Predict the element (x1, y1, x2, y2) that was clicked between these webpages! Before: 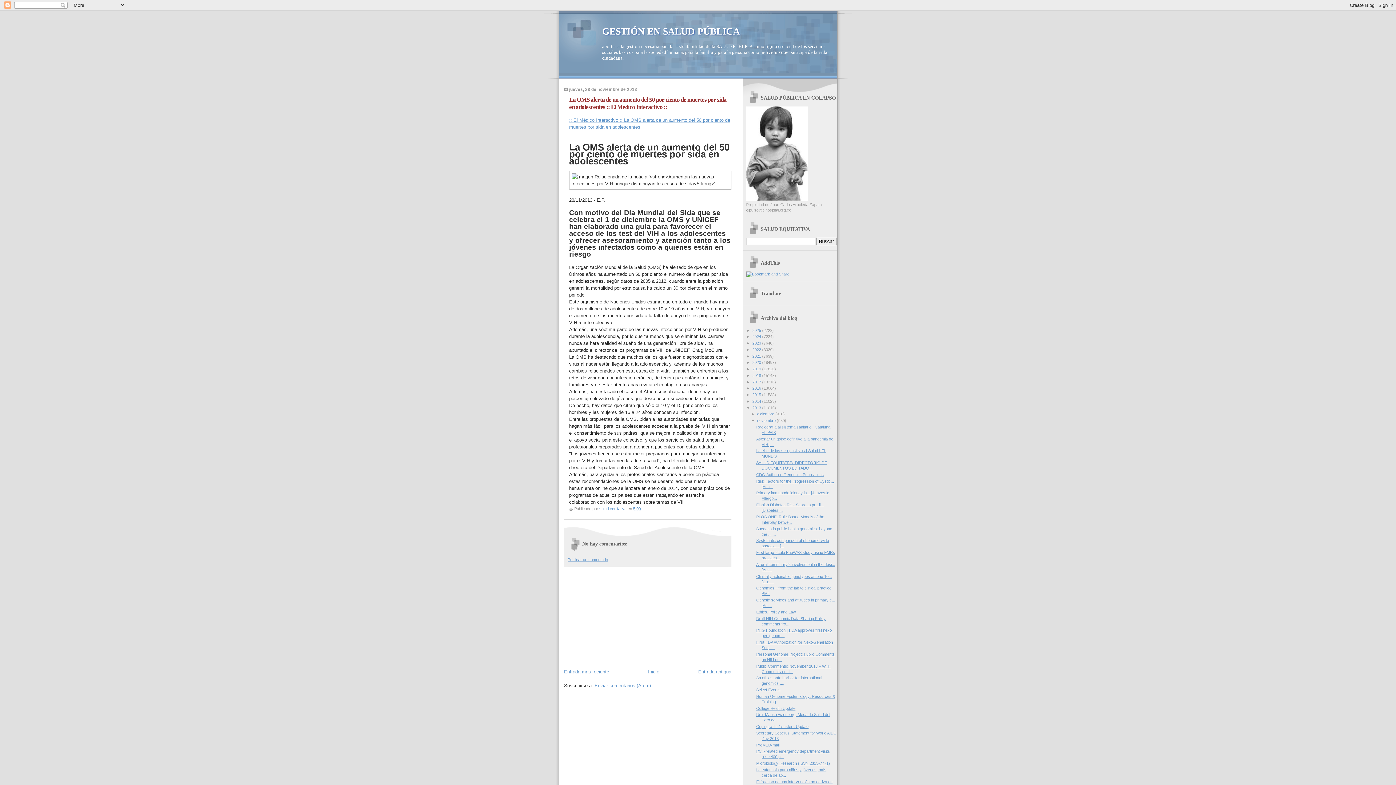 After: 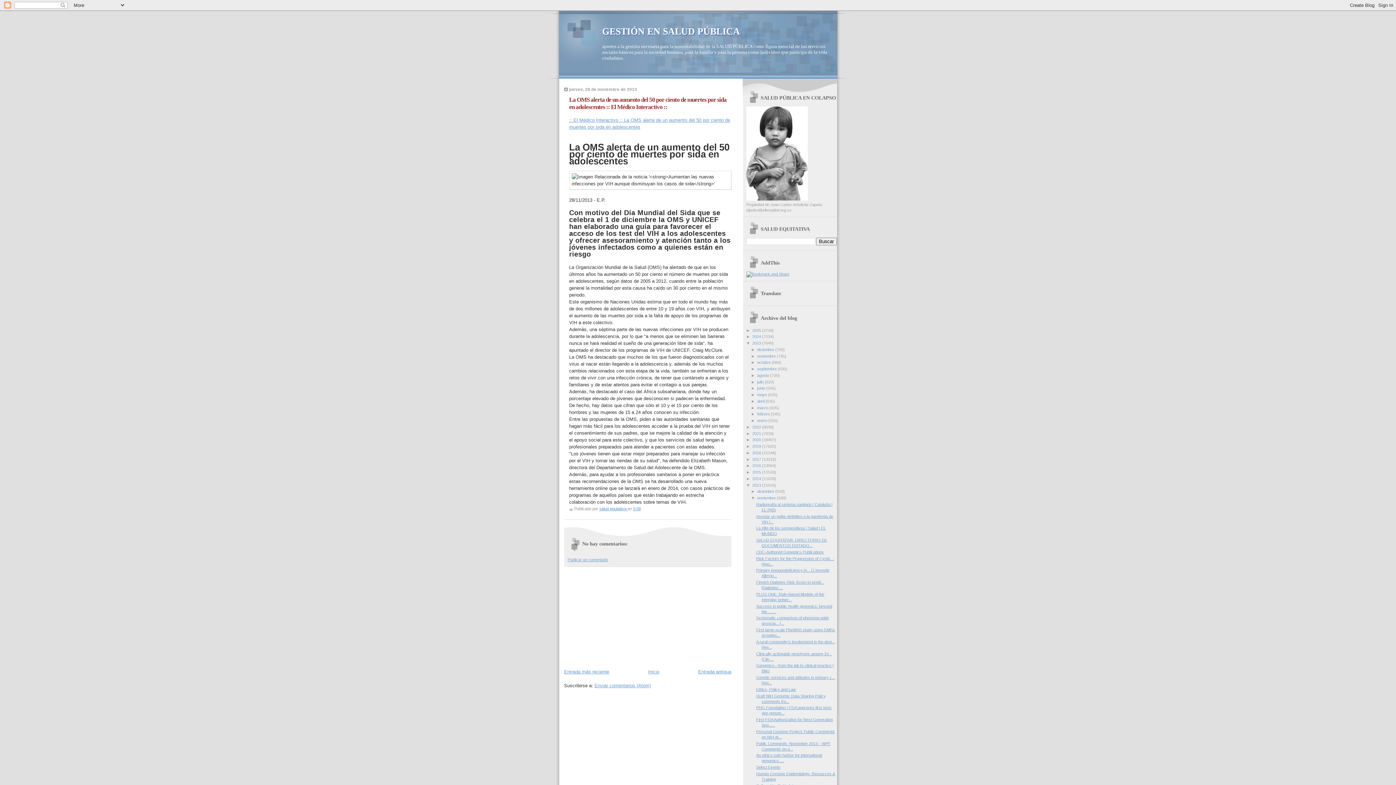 Action: bbox: (746, 341, 752, 345) label: ►  